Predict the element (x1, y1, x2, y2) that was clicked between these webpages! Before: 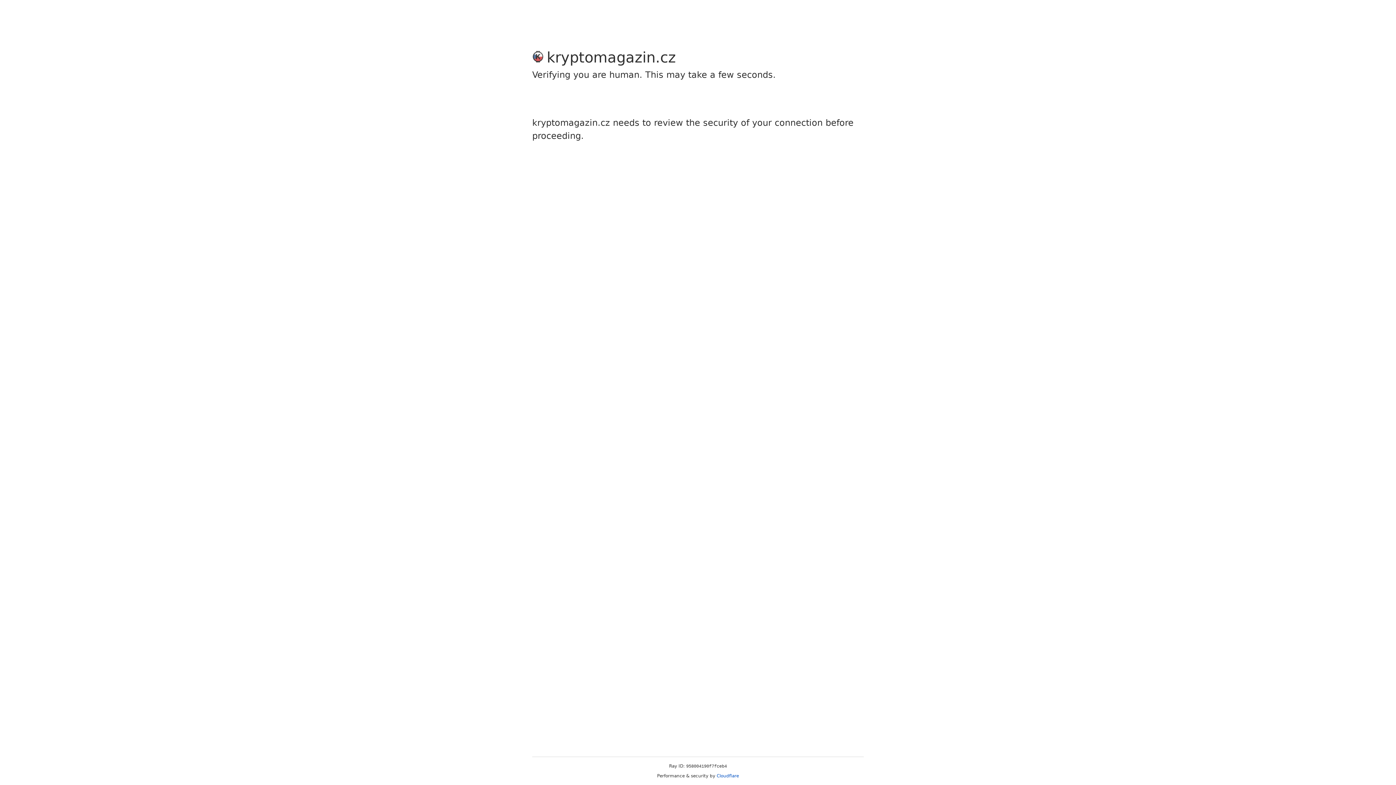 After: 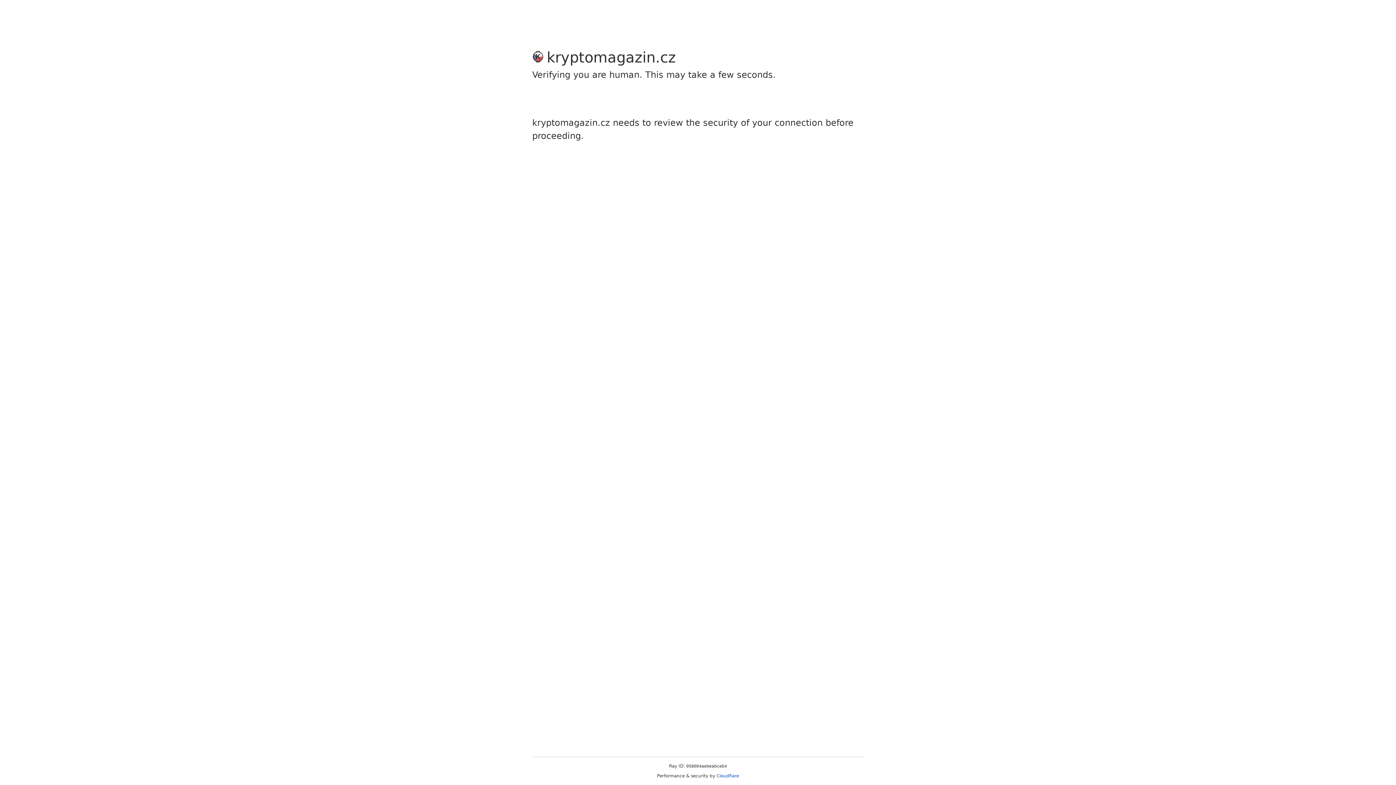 Action: label: Cloudflare bbox: (716, 773, 739, 778)